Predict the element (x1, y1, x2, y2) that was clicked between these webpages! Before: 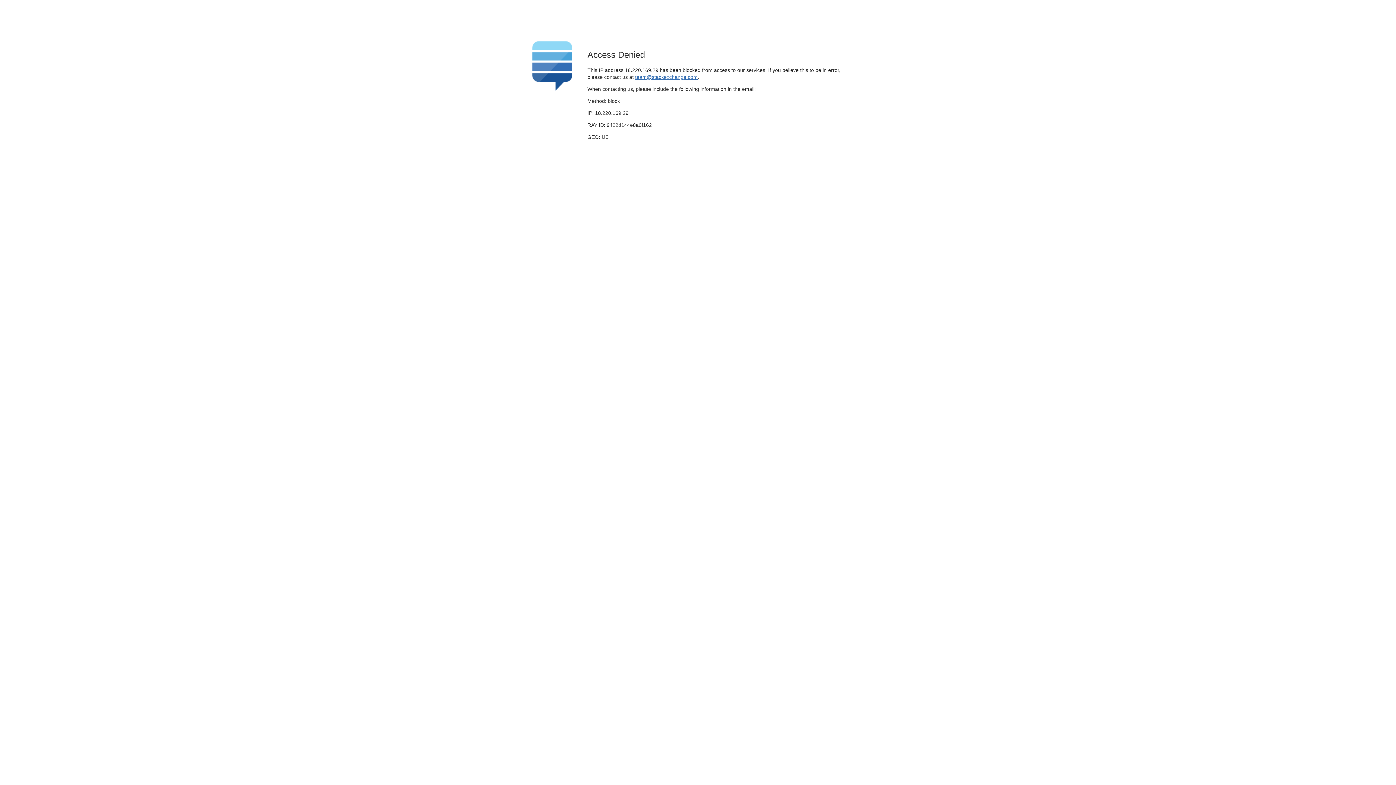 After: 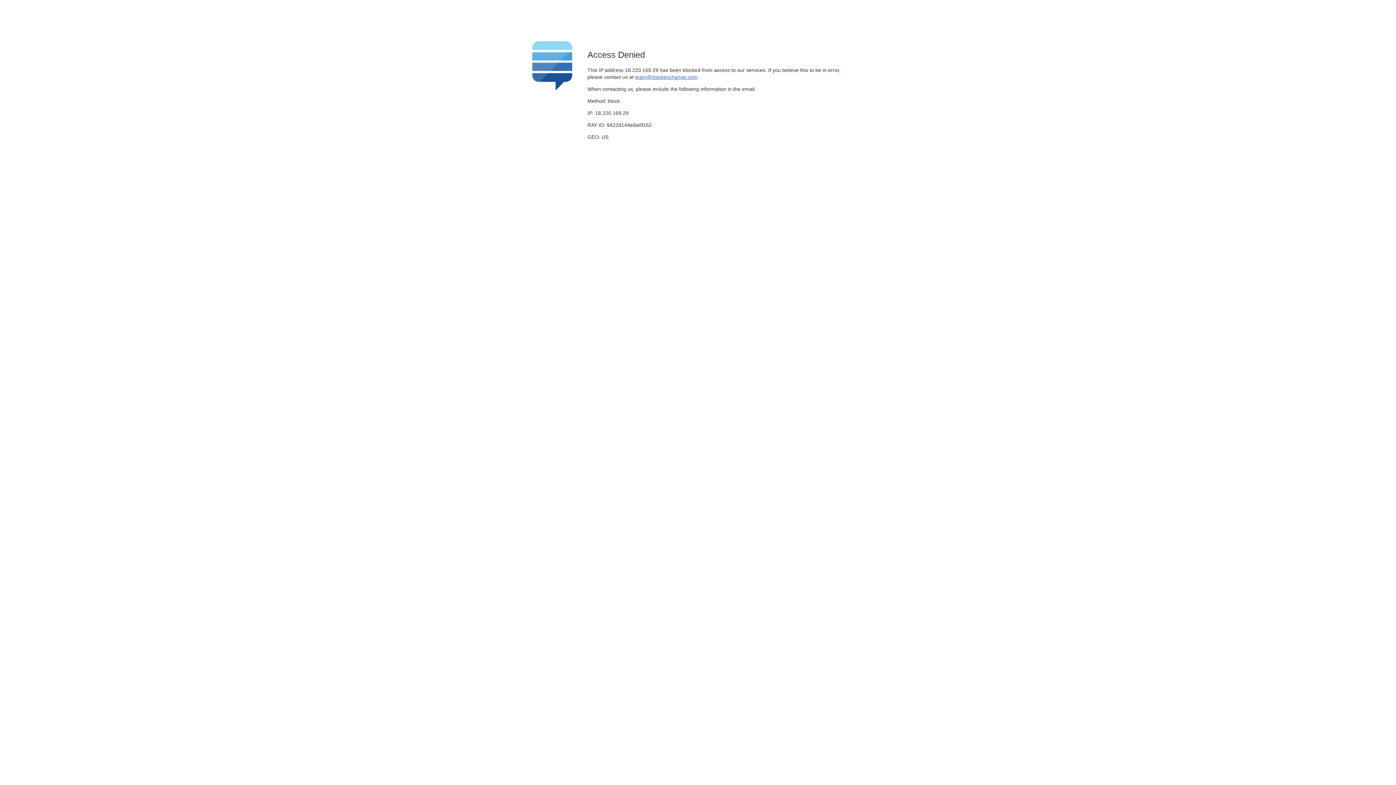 Action: bbox: (635, 74, 697, 79) label: team@stackexchange.com